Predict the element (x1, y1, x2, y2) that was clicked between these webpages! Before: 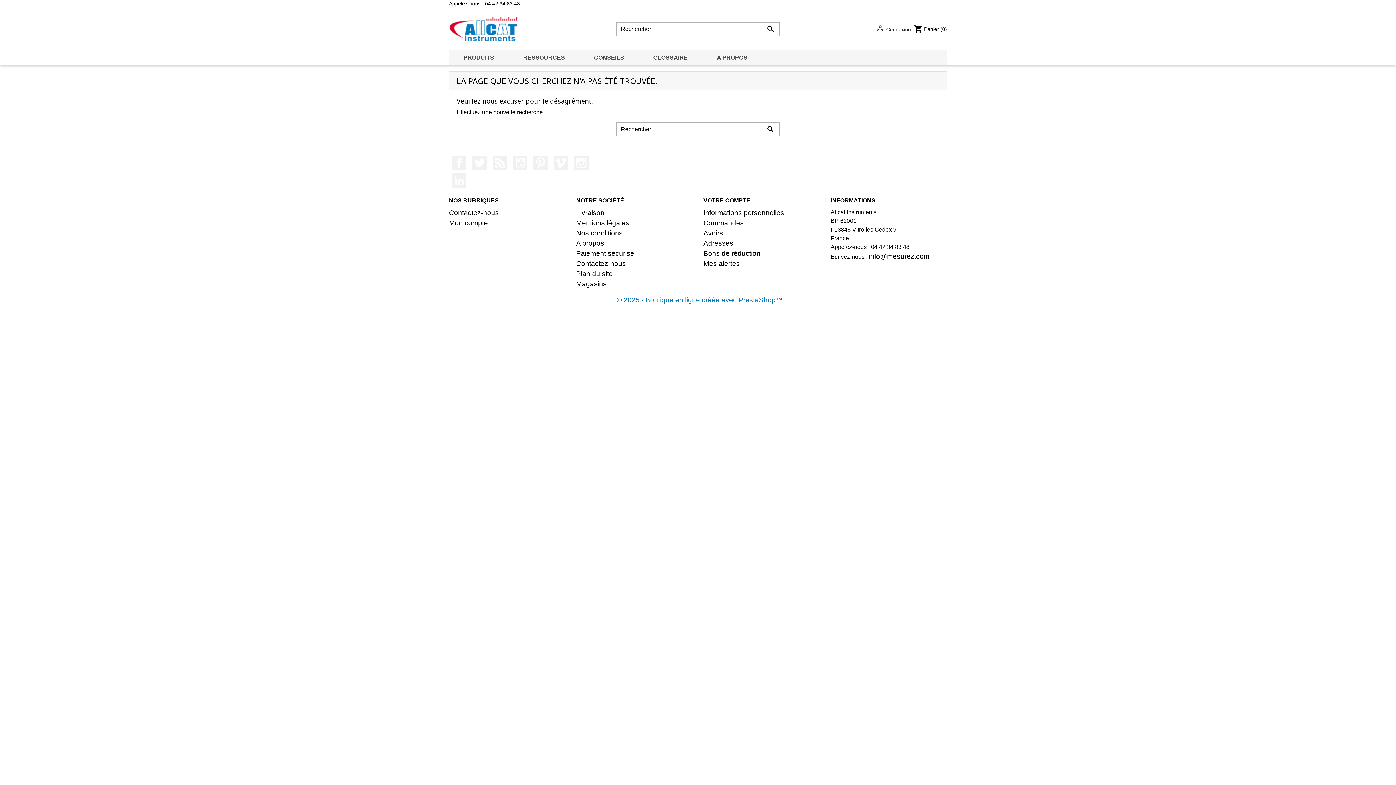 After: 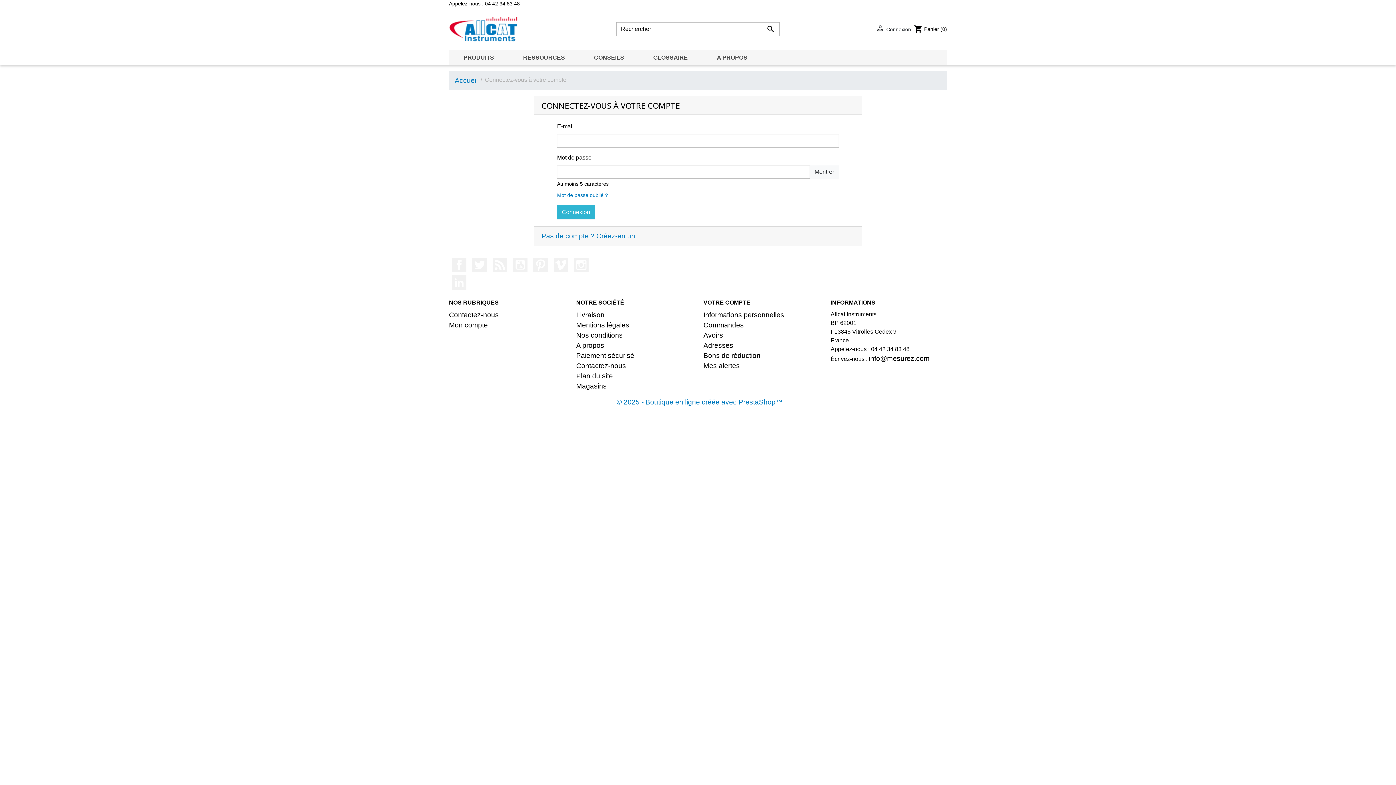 Action: bbox: (703, 260, 740, 267) label: Mes alertes